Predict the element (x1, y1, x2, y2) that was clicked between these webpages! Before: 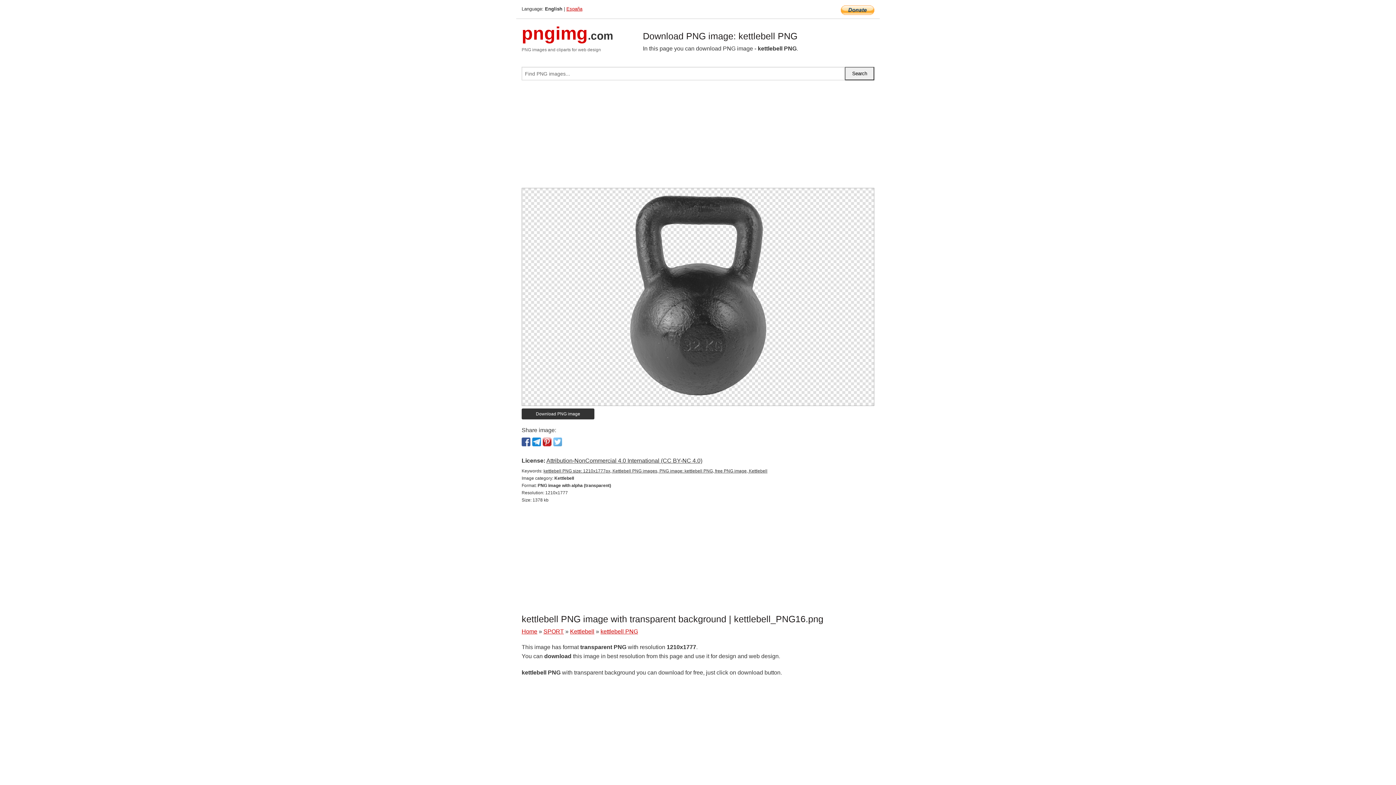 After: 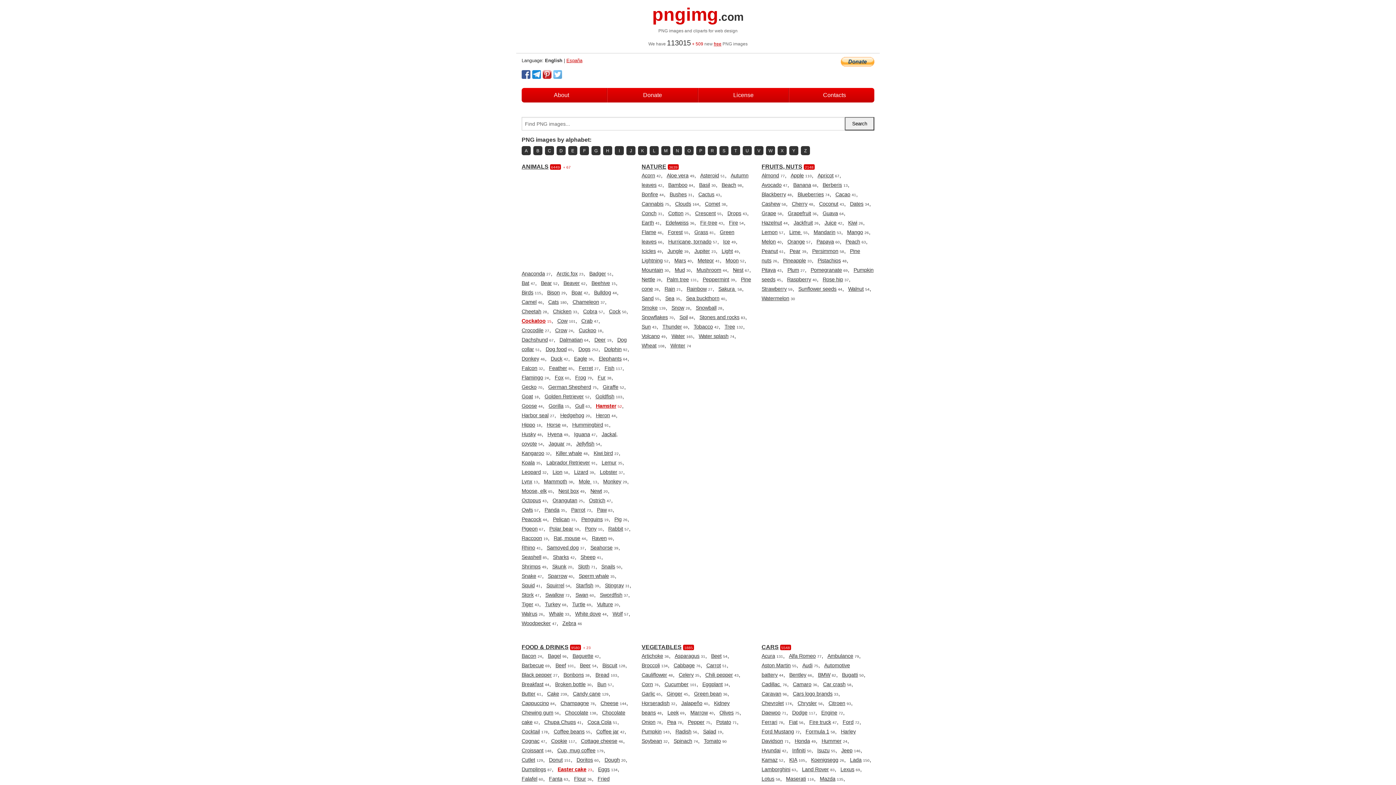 Action: label: Home bbox: (521, 628, 537, 634)